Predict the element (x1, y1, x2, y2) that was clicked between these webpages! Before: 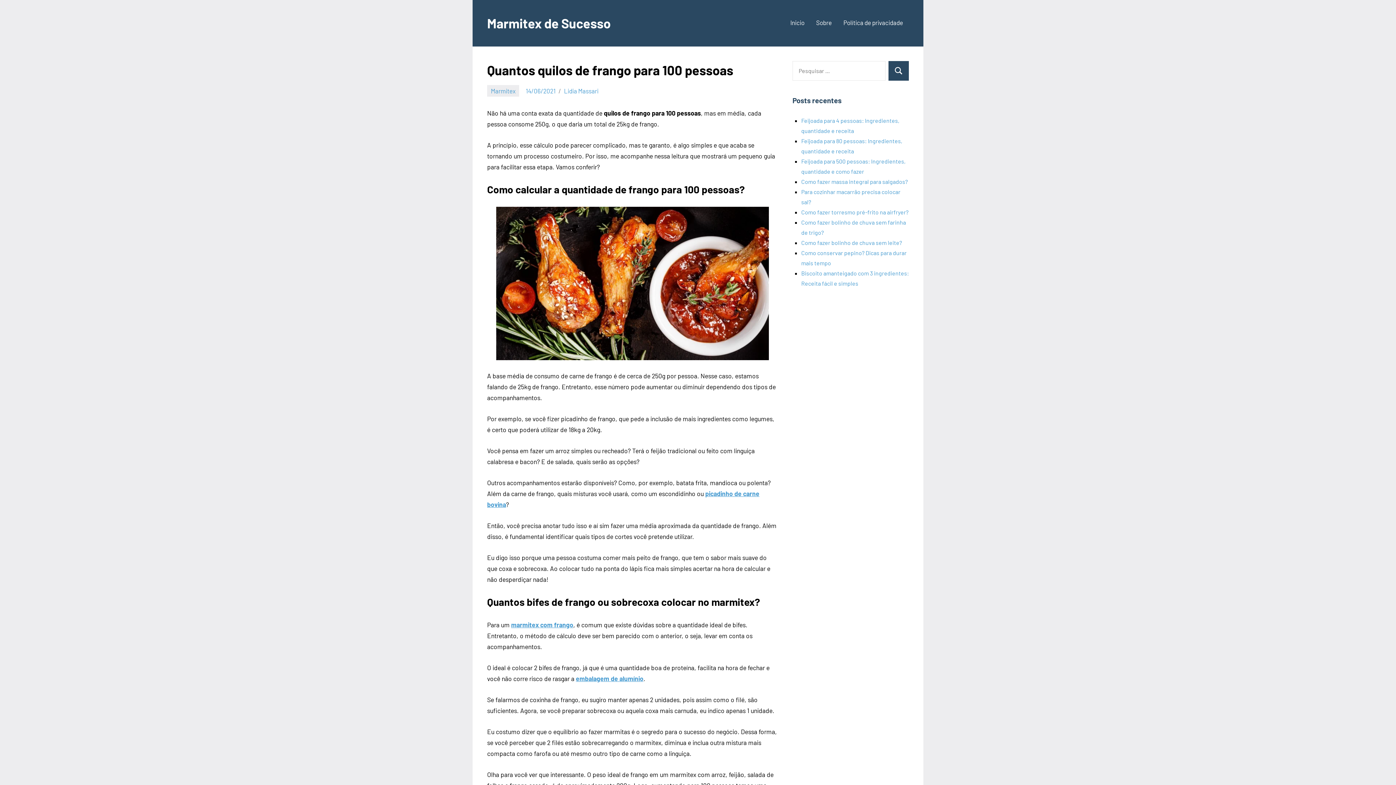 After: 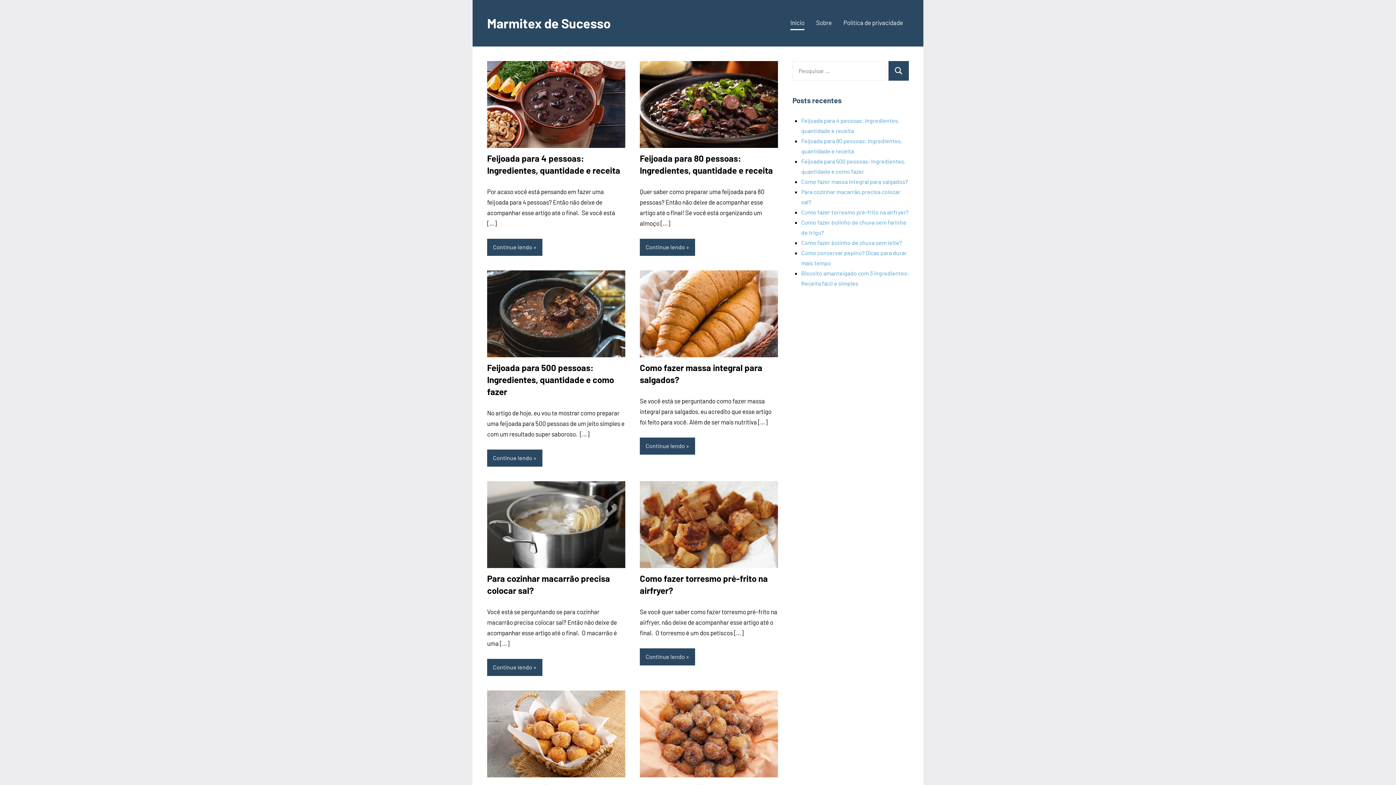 Action: bbox: (564, 87, 598, 94) label: Lidia Massari